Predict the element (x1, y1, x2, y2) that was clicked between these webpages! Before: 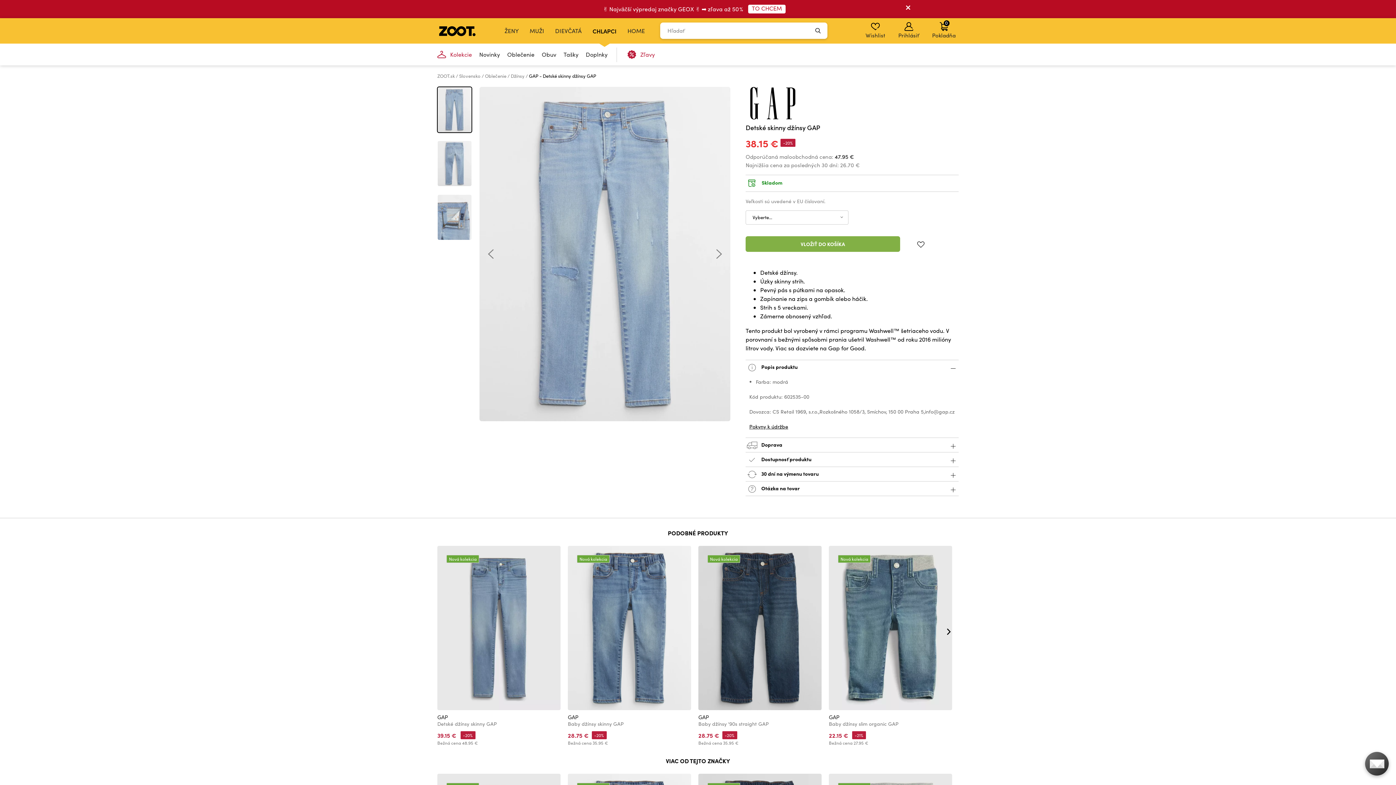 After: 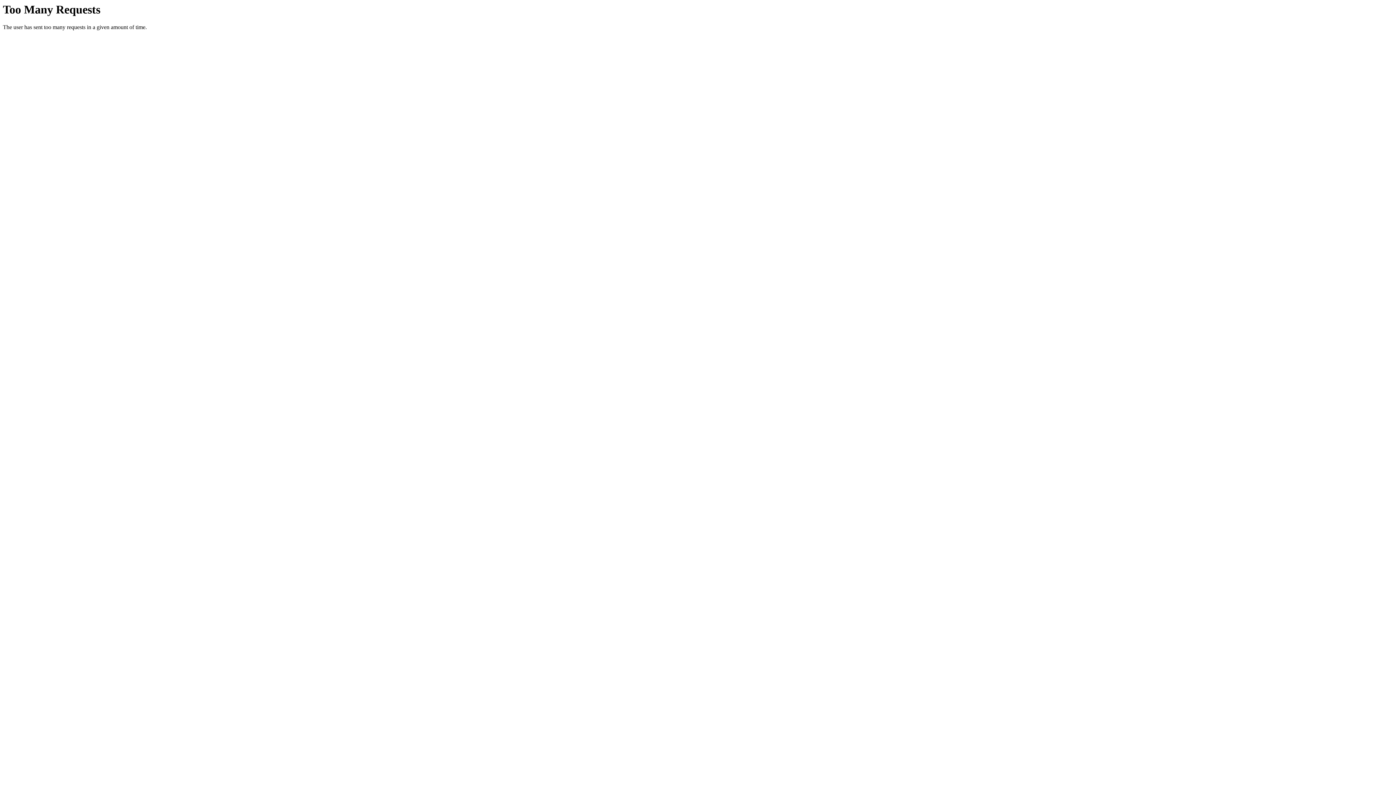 Action: bbox: (745, 86, 800, 89)